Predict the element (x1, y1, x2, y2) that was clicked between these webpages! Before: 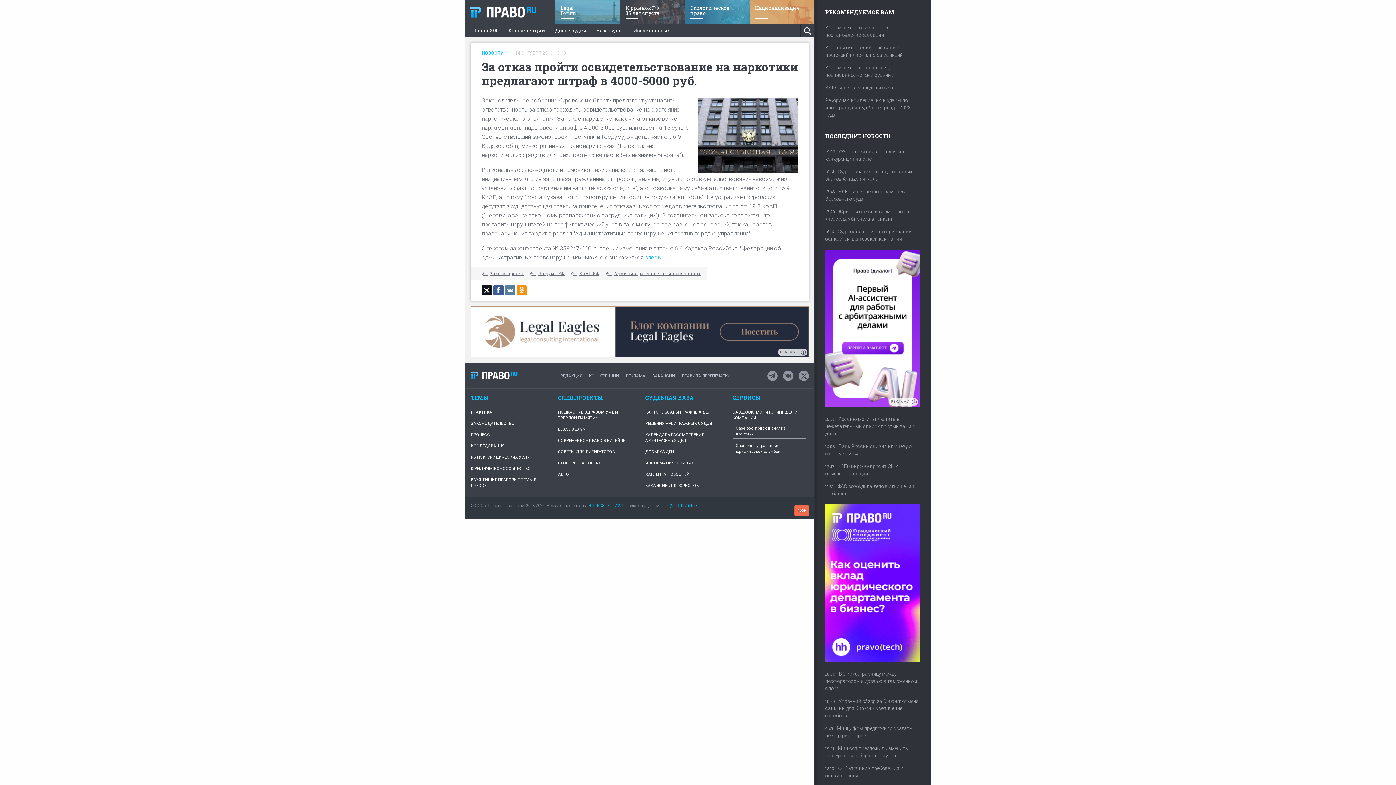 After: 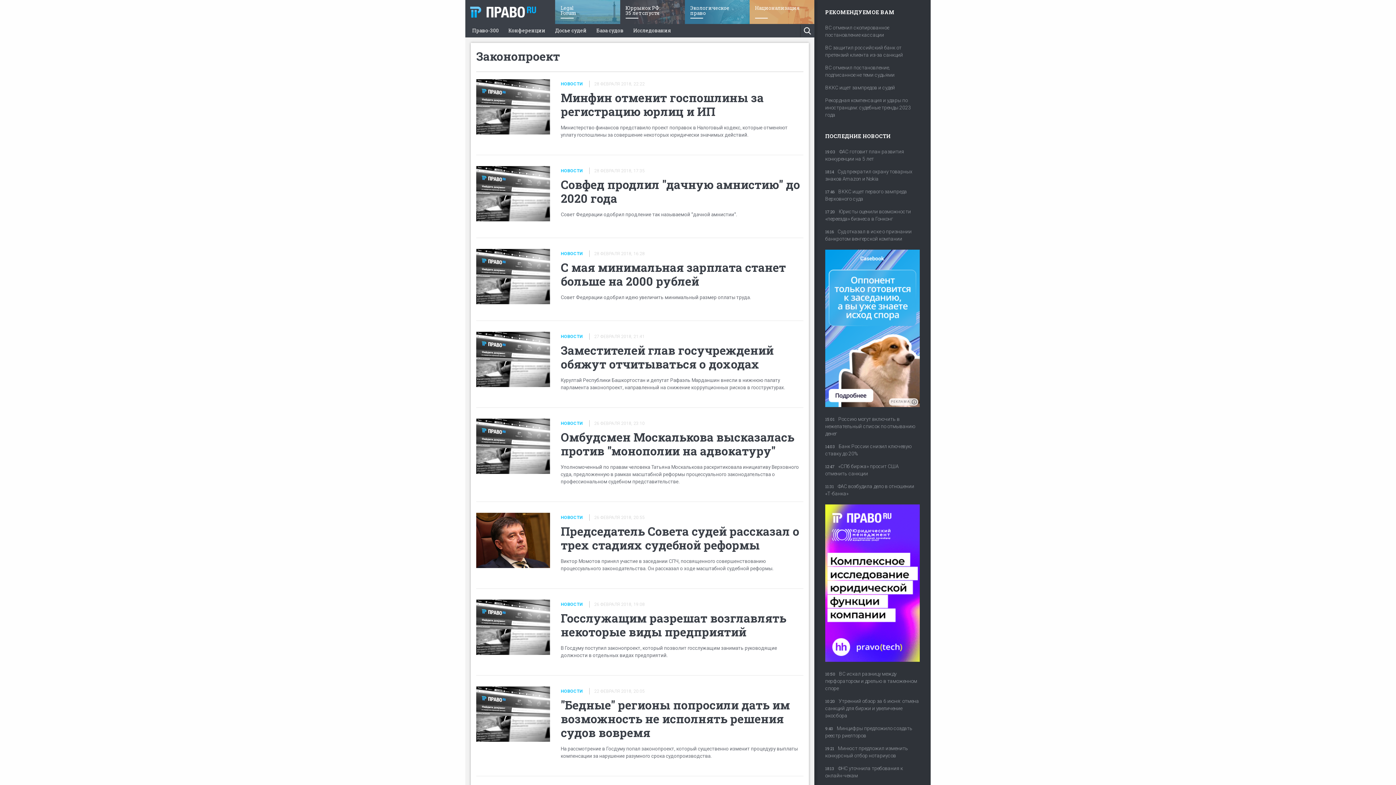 Action: label: Законопроект bbox: (489, 270, 523, 276)